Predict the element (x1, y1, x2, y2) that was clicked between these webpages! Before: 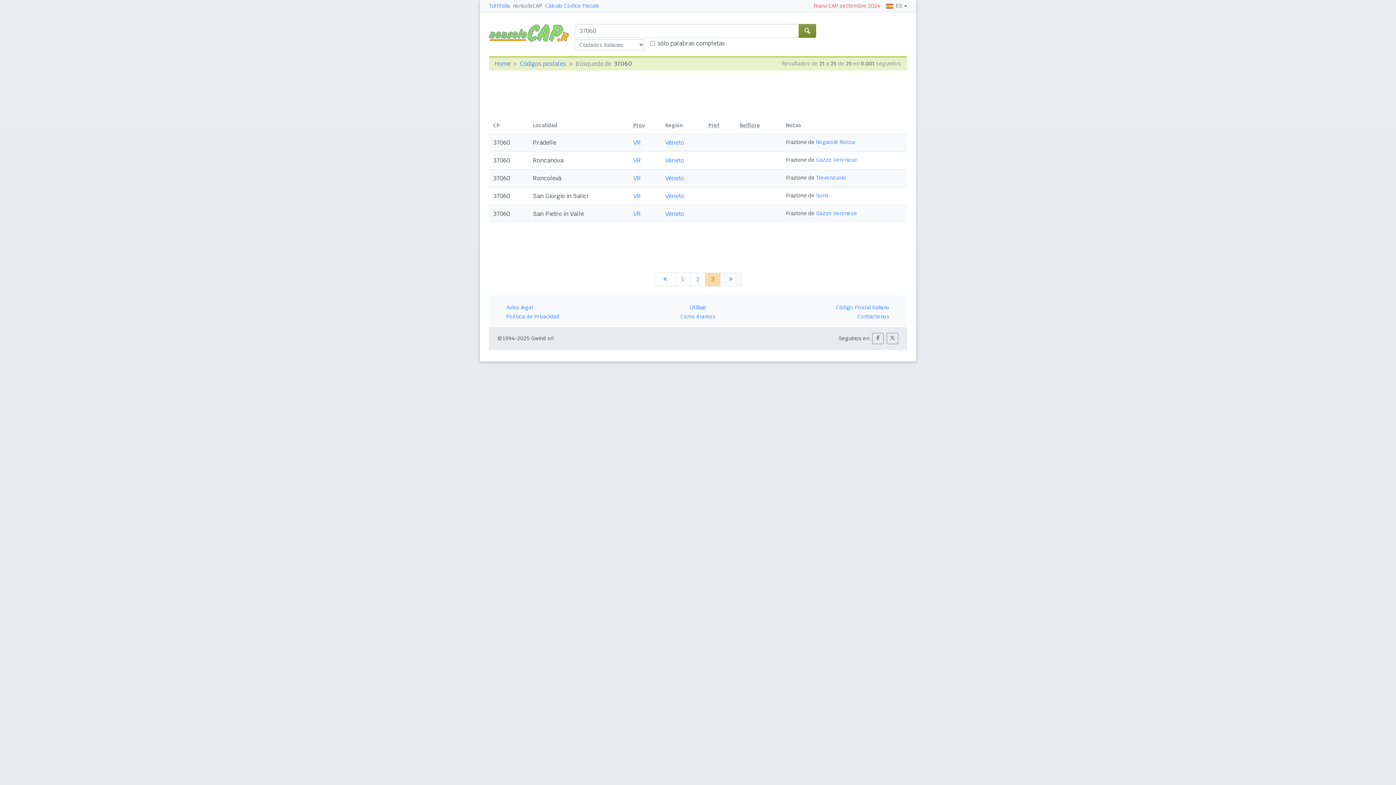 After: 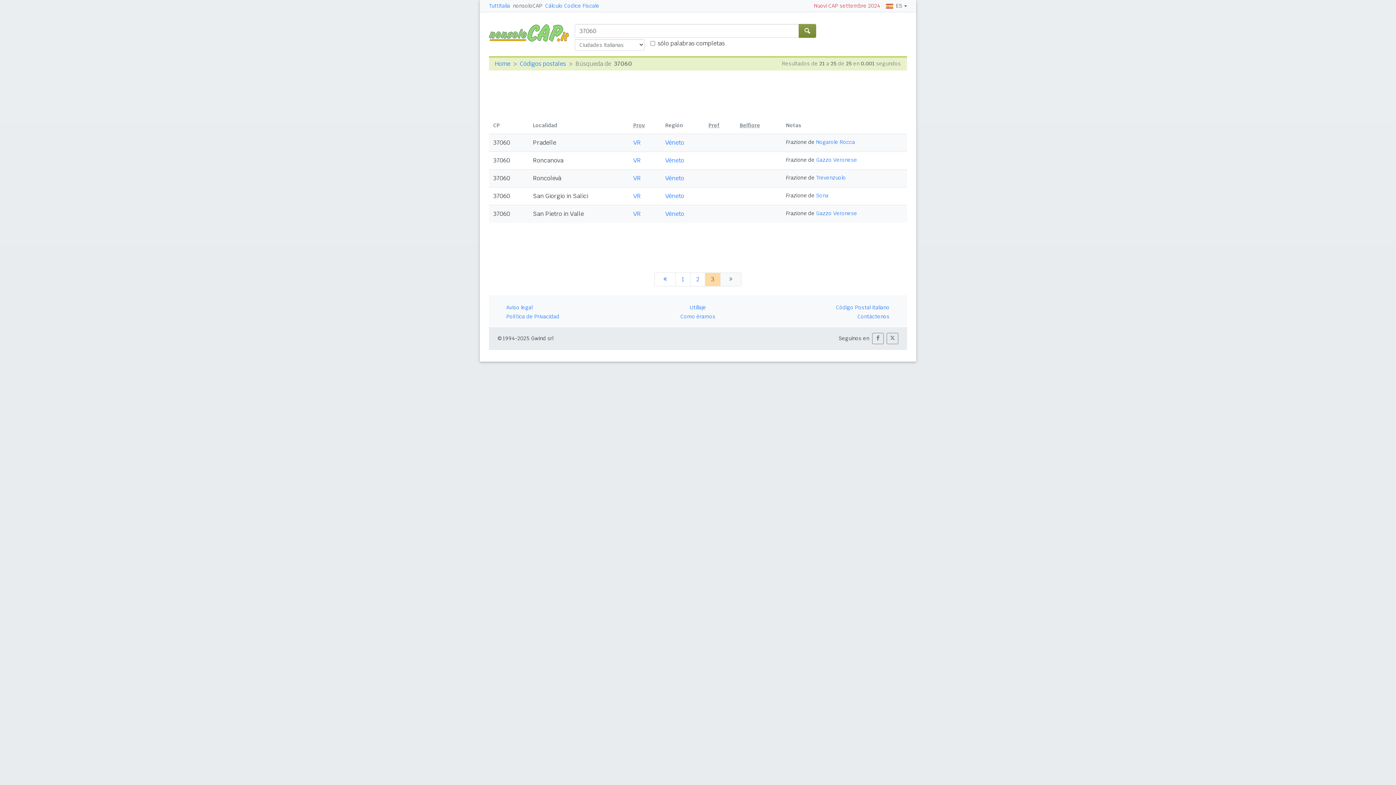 Action: bbox: (705, 272, 720, 286) label: 3